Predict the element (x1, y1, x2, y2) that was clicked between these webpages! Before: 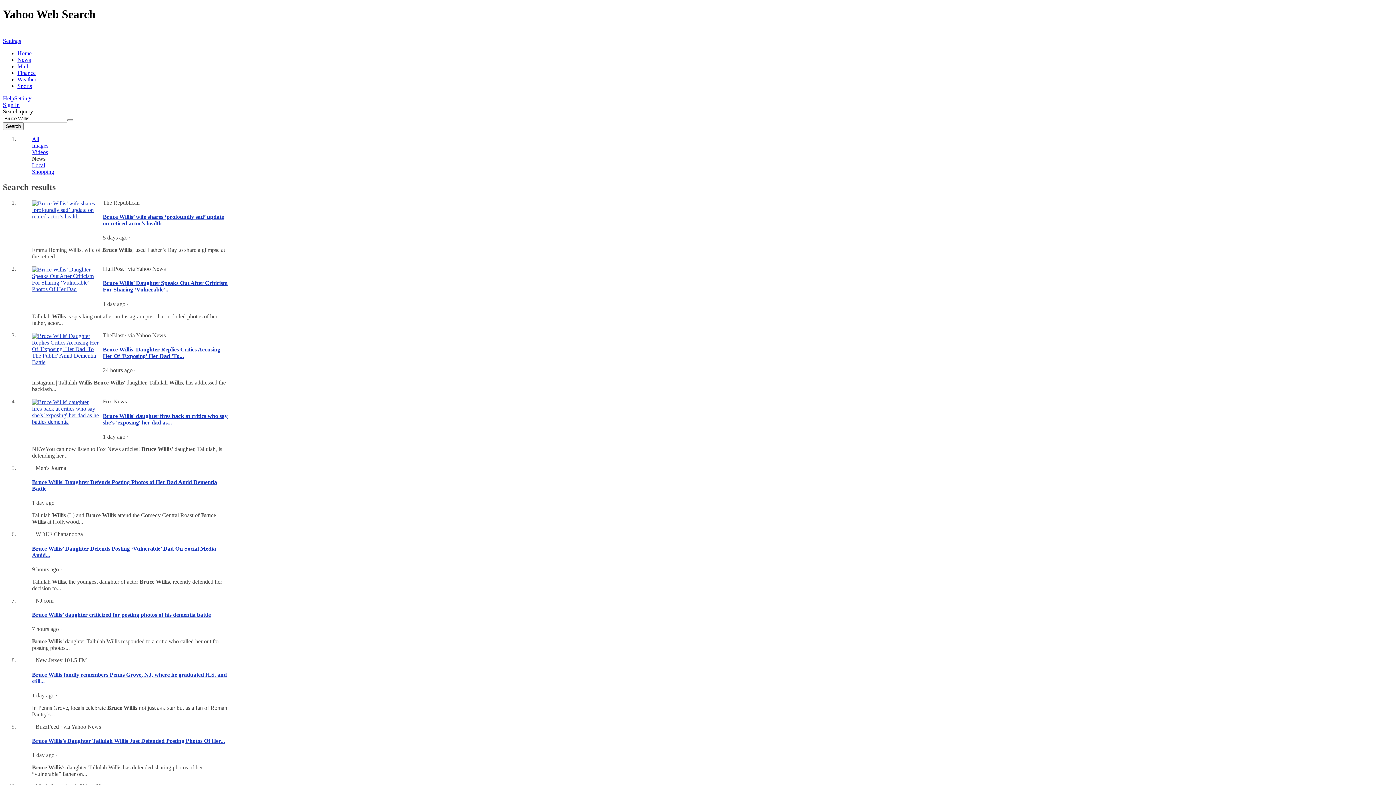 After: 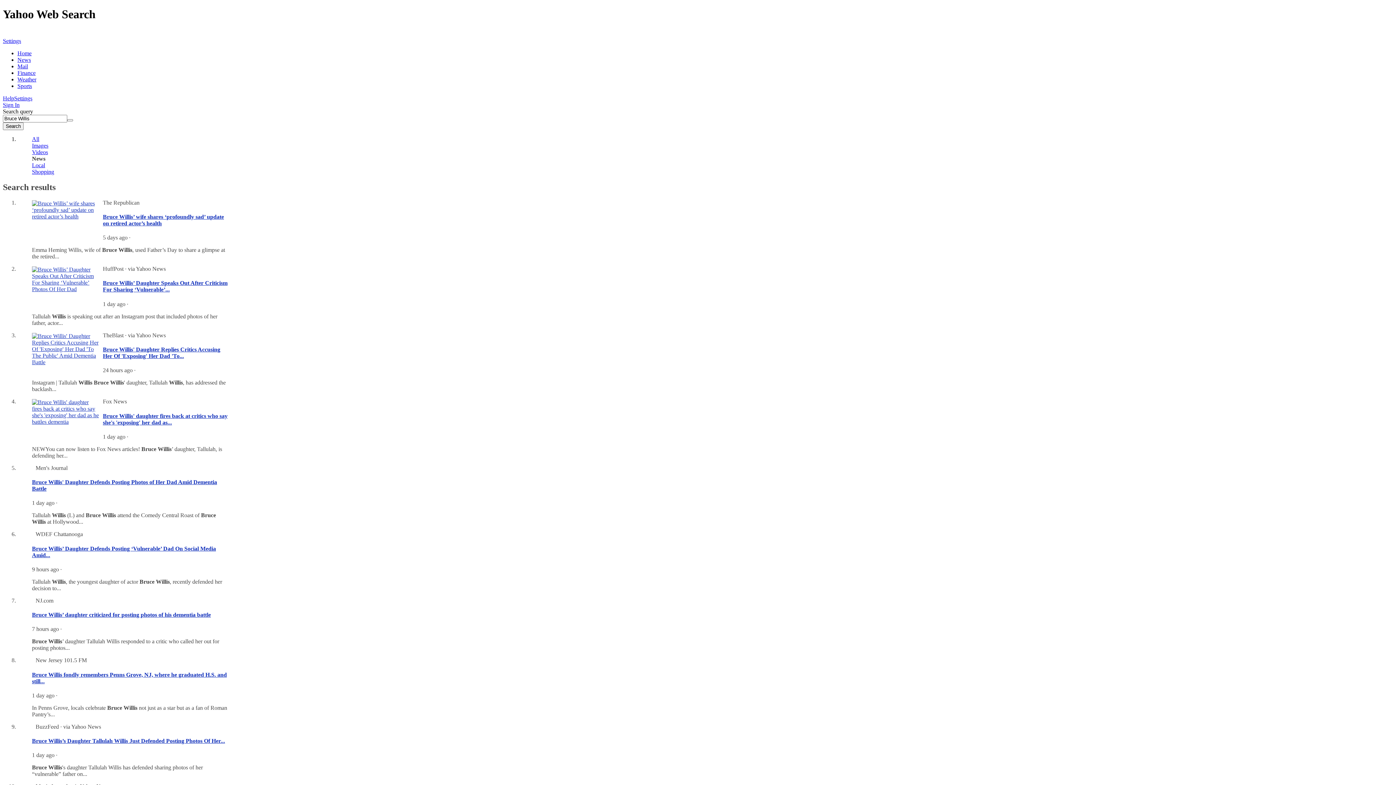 Action: bbox: (32, 333, 99, 370)